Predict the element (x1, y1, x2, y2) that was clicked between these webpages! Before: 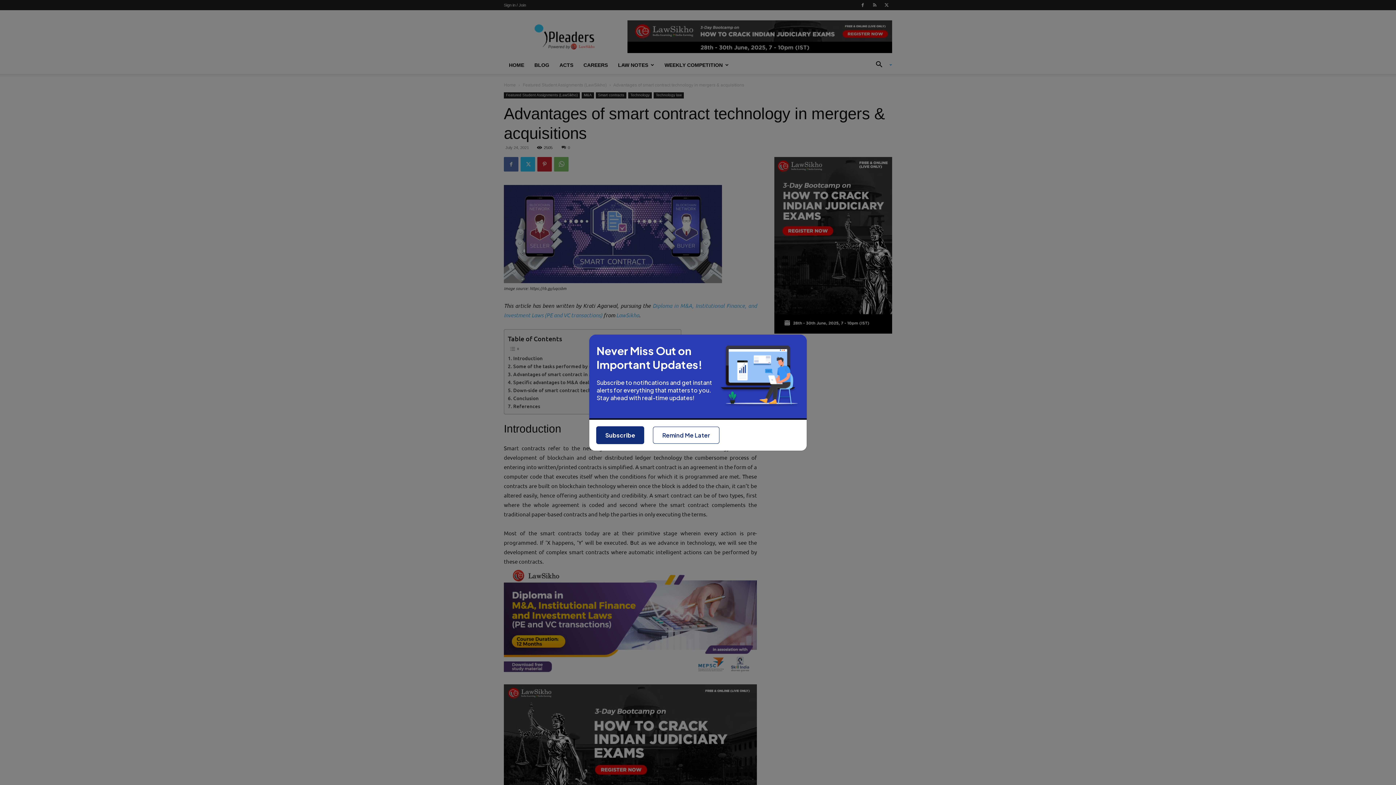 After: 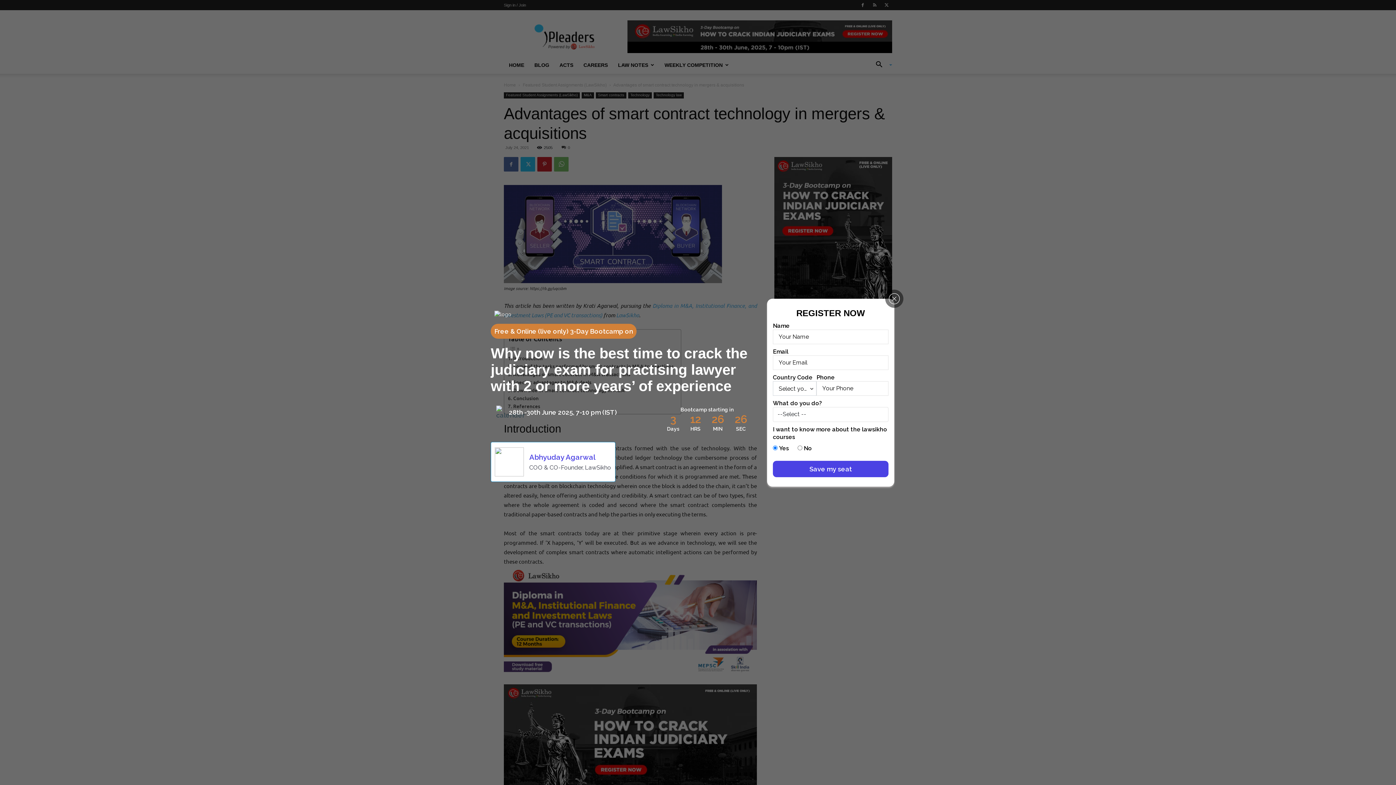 Action: bbox: (596, 426, 644, 444) label: Subscribe